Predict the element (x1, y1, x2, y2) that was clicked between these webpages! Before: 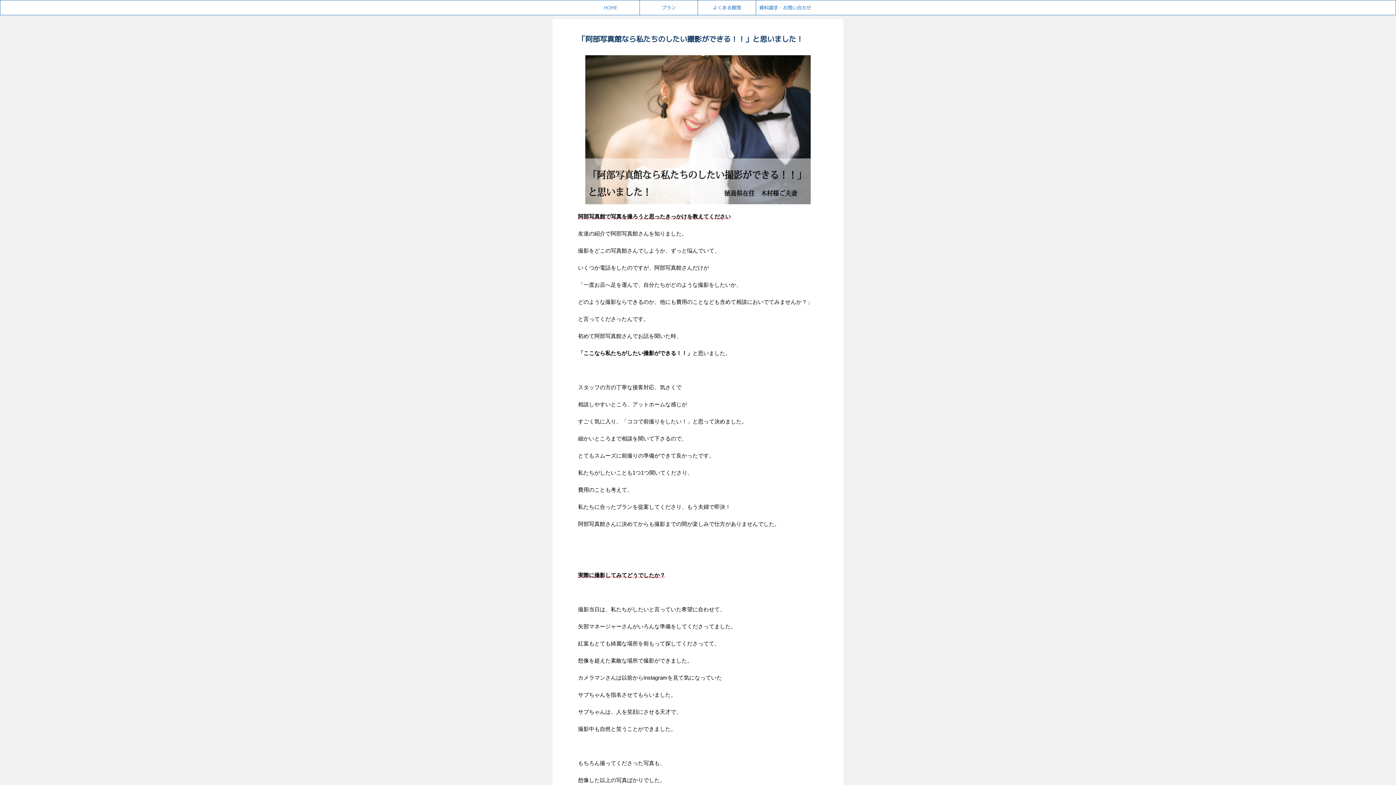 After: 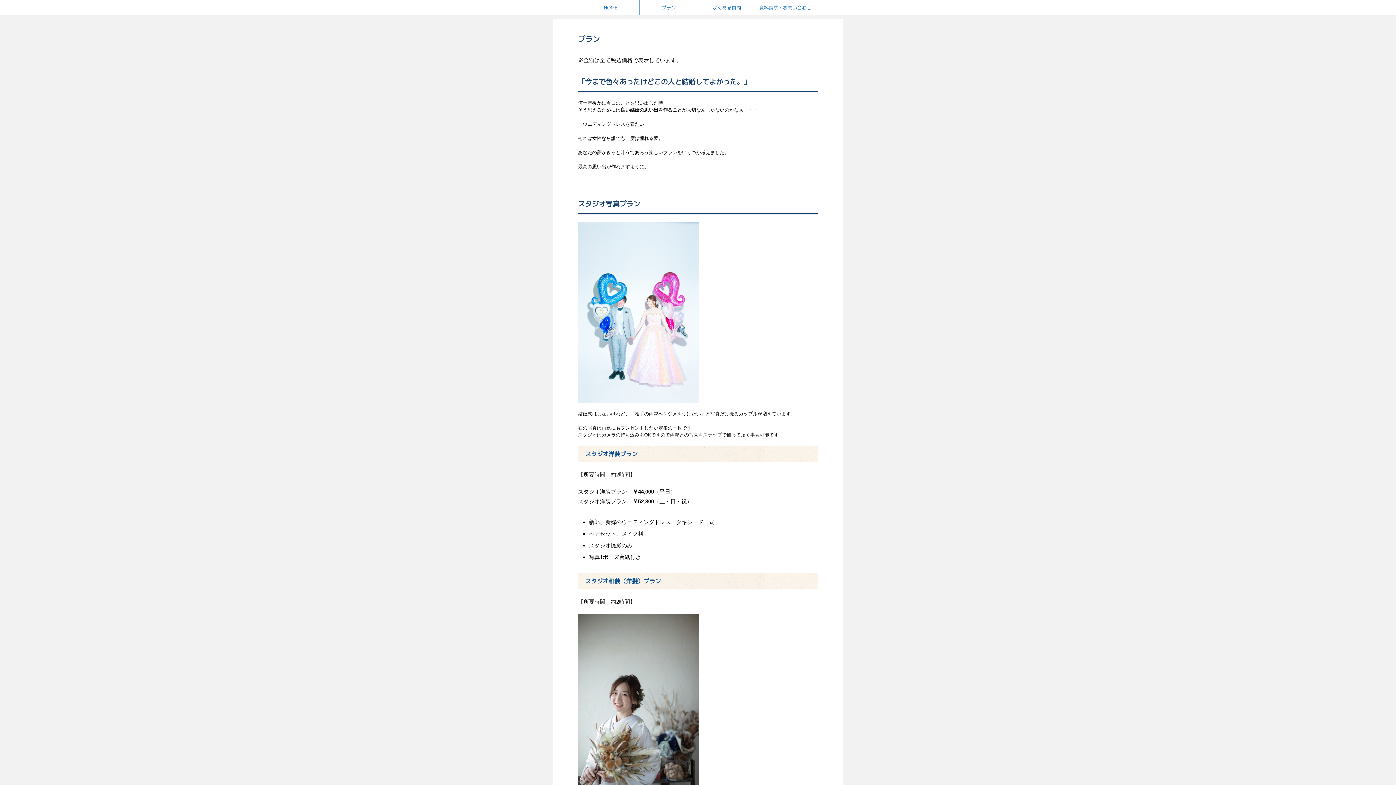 Action: label: プラン bbox: (640, 0, 697, 14)